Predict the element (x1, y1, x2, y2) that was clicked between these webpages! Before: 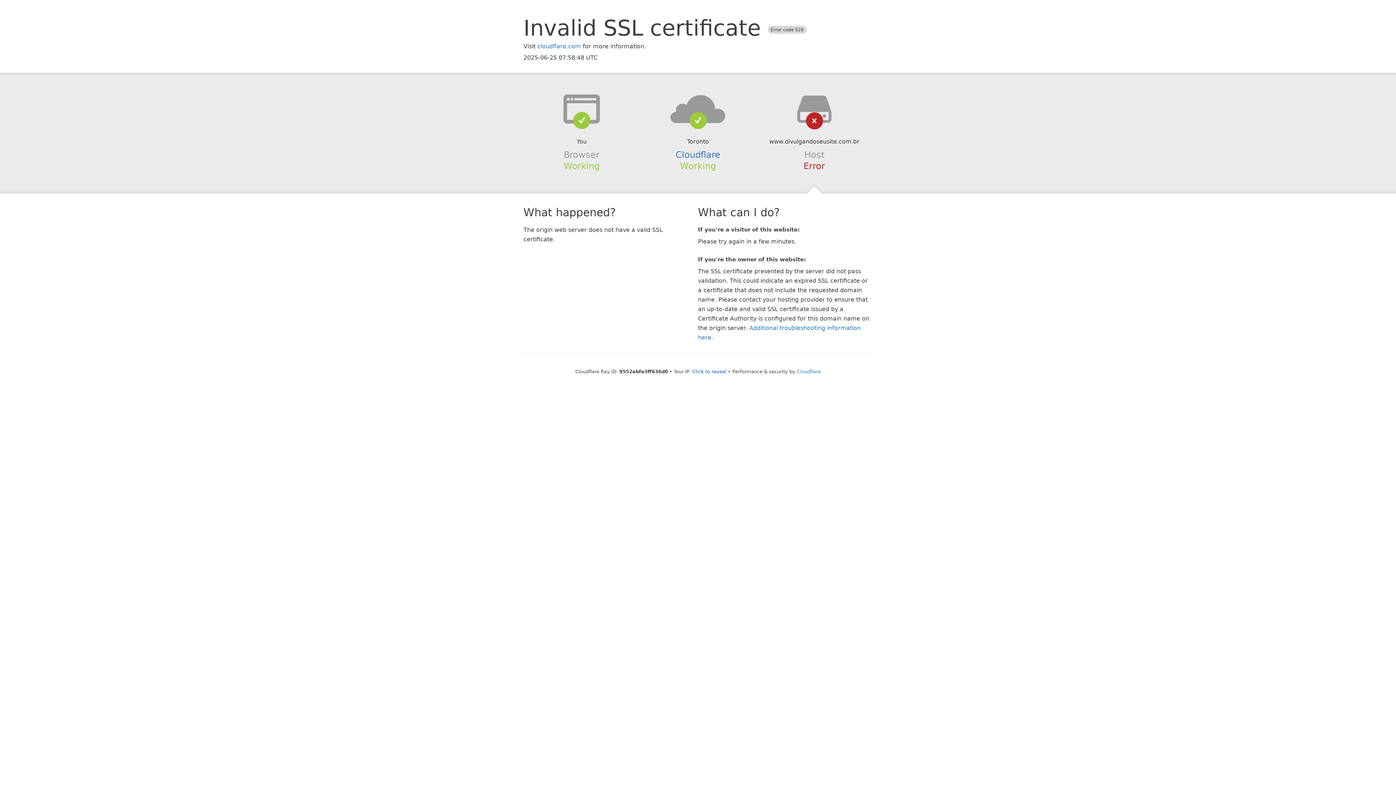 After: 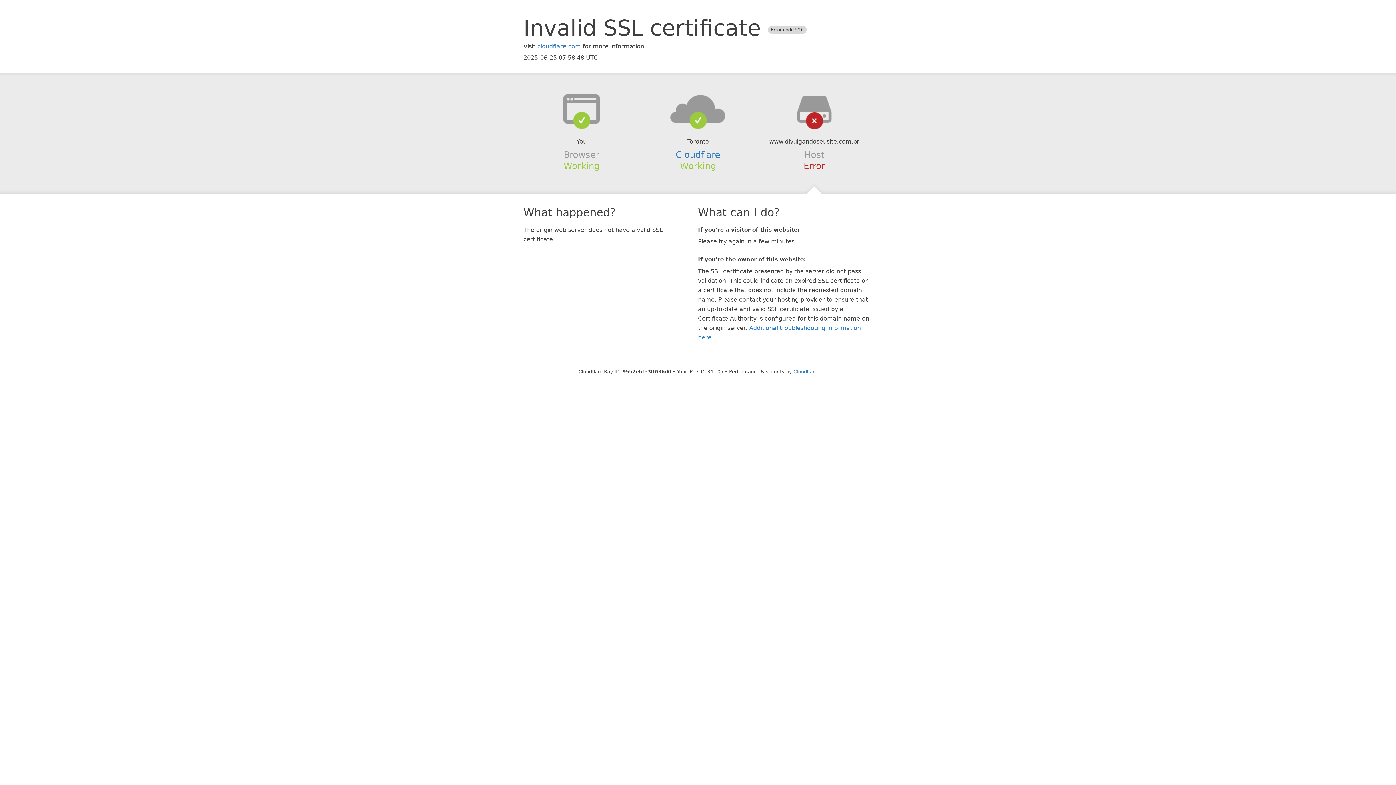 Action: bbox: (692, 368, 726, 374) label: Click to reveal